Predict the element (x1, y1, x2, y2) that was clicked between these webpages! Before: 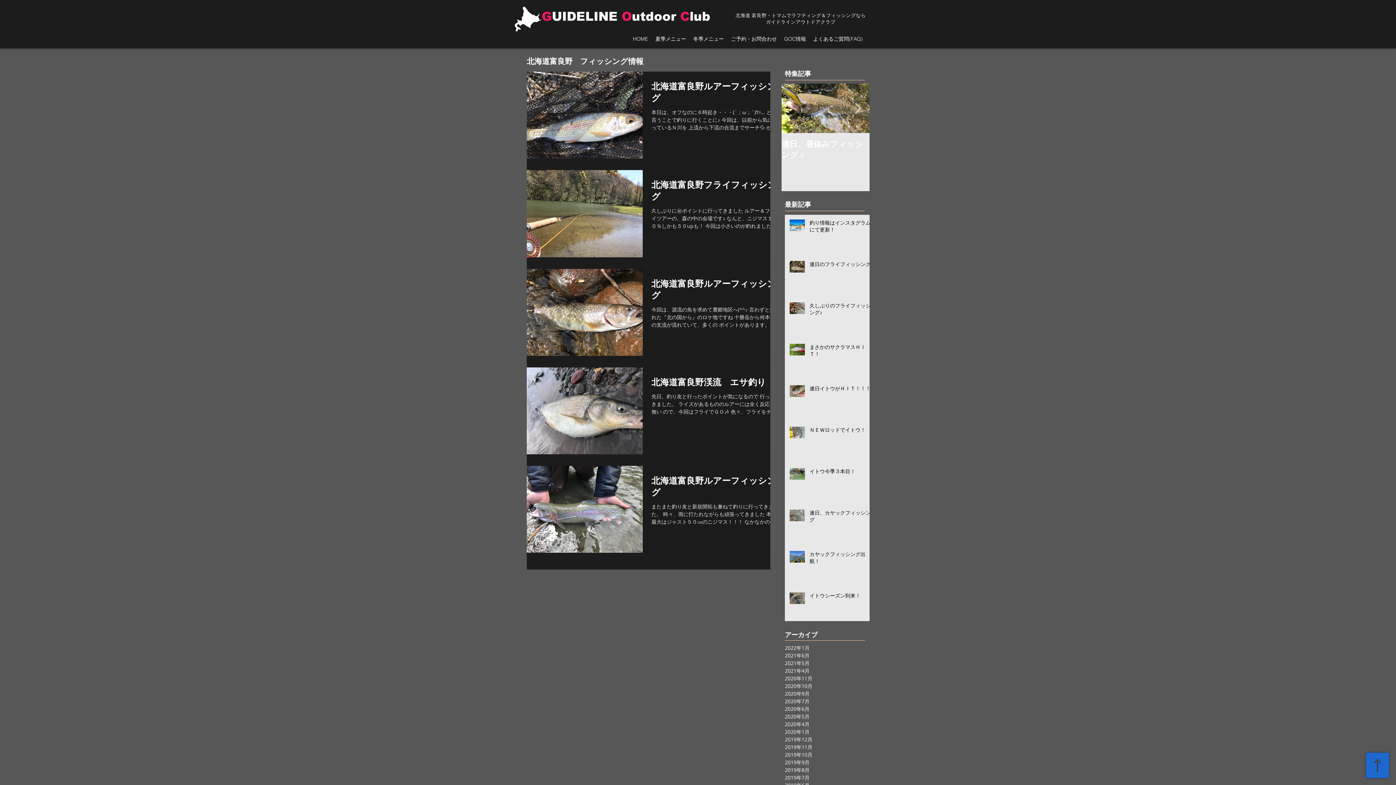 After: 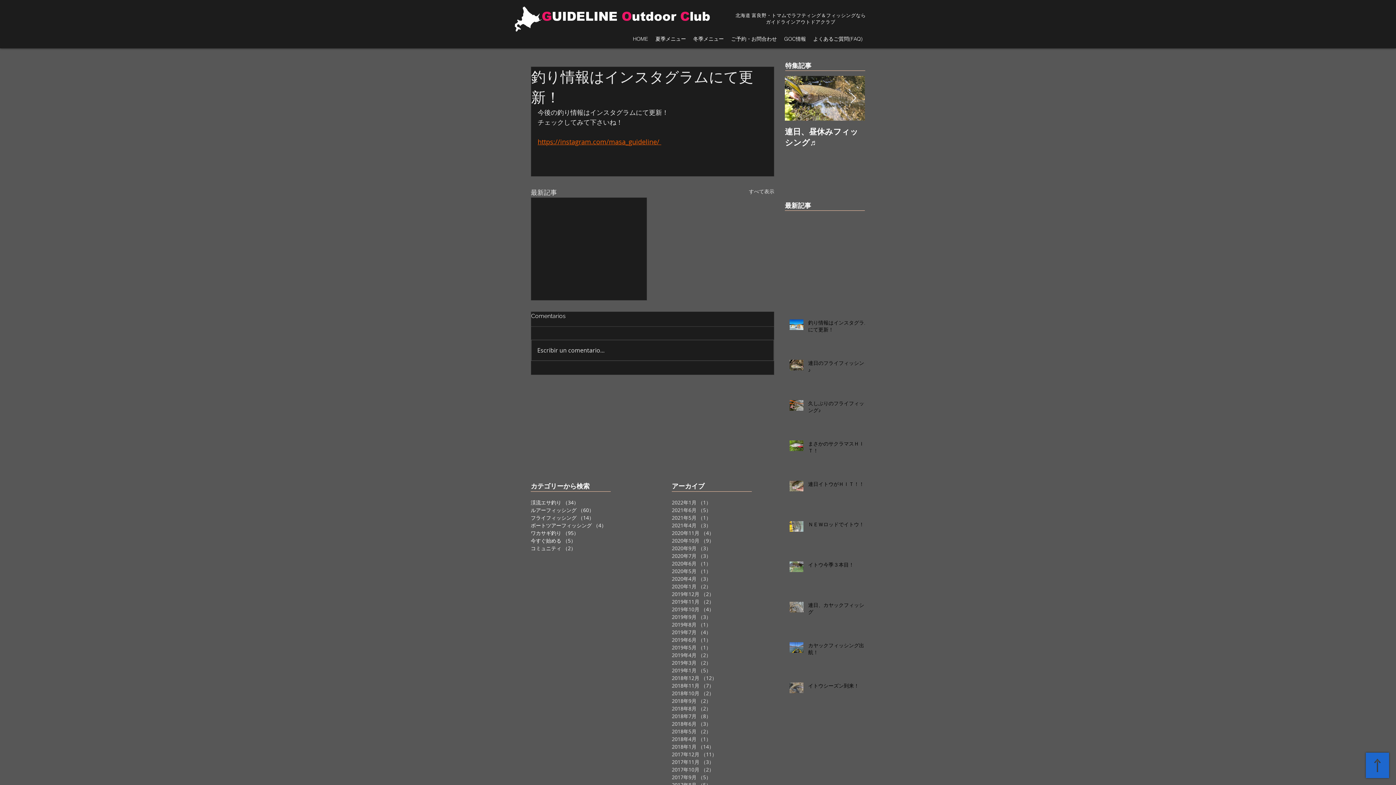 Action: bbox: (809, 219, 874, 236) label: 釣り情報はインスタグラムにて更新！